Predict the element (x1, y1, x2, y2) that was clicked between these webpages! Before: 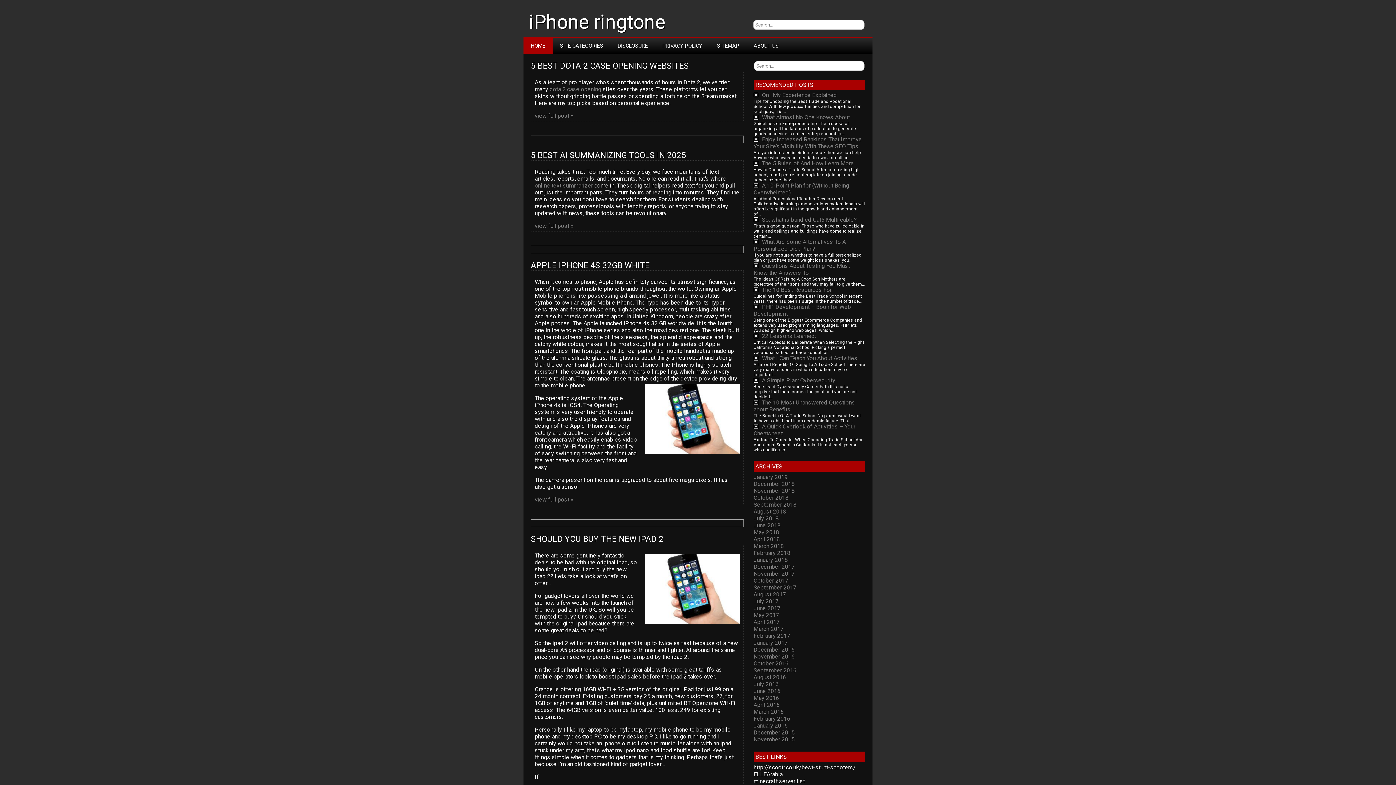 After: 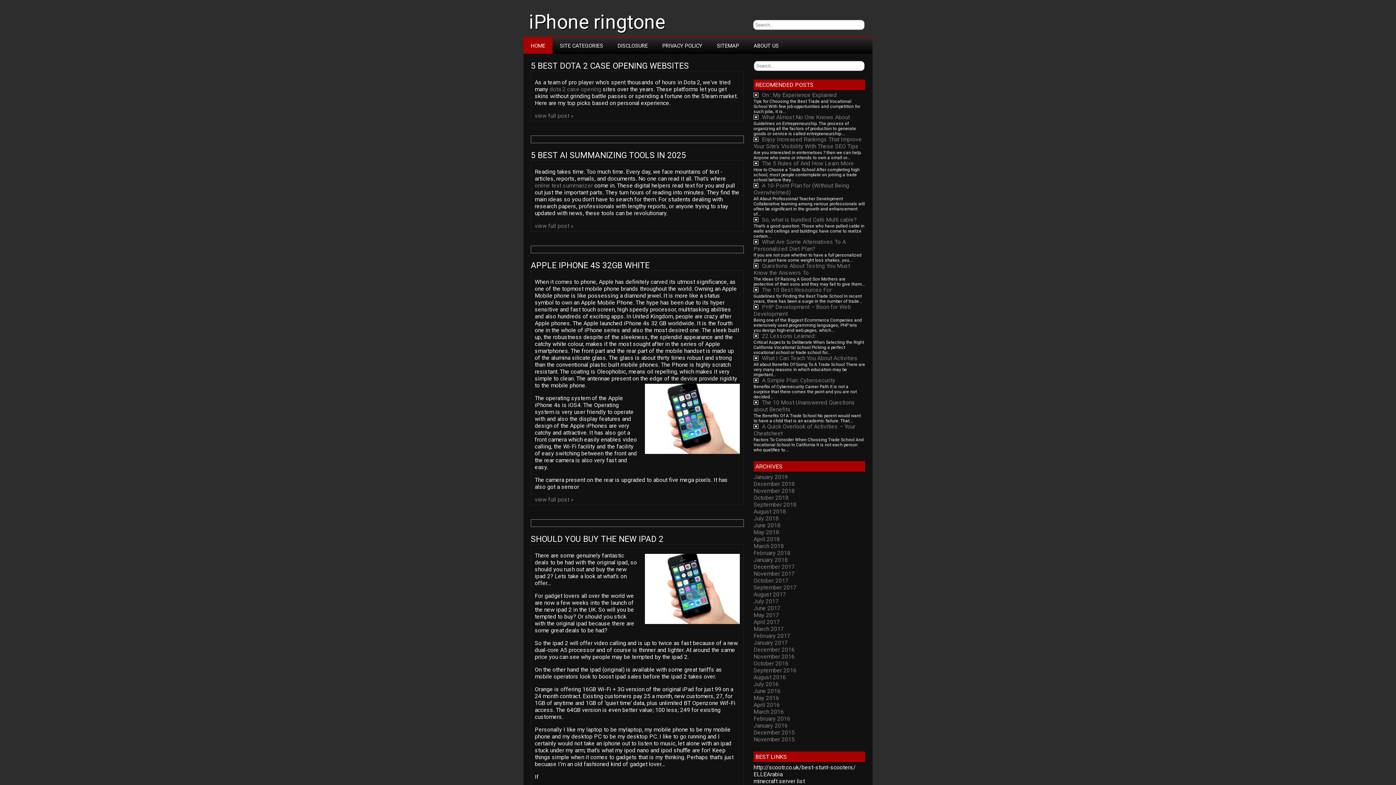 Action: bbox: (530, 534, 663, 544) label: SHOULD YOU BUY THE NEW IPAD 2